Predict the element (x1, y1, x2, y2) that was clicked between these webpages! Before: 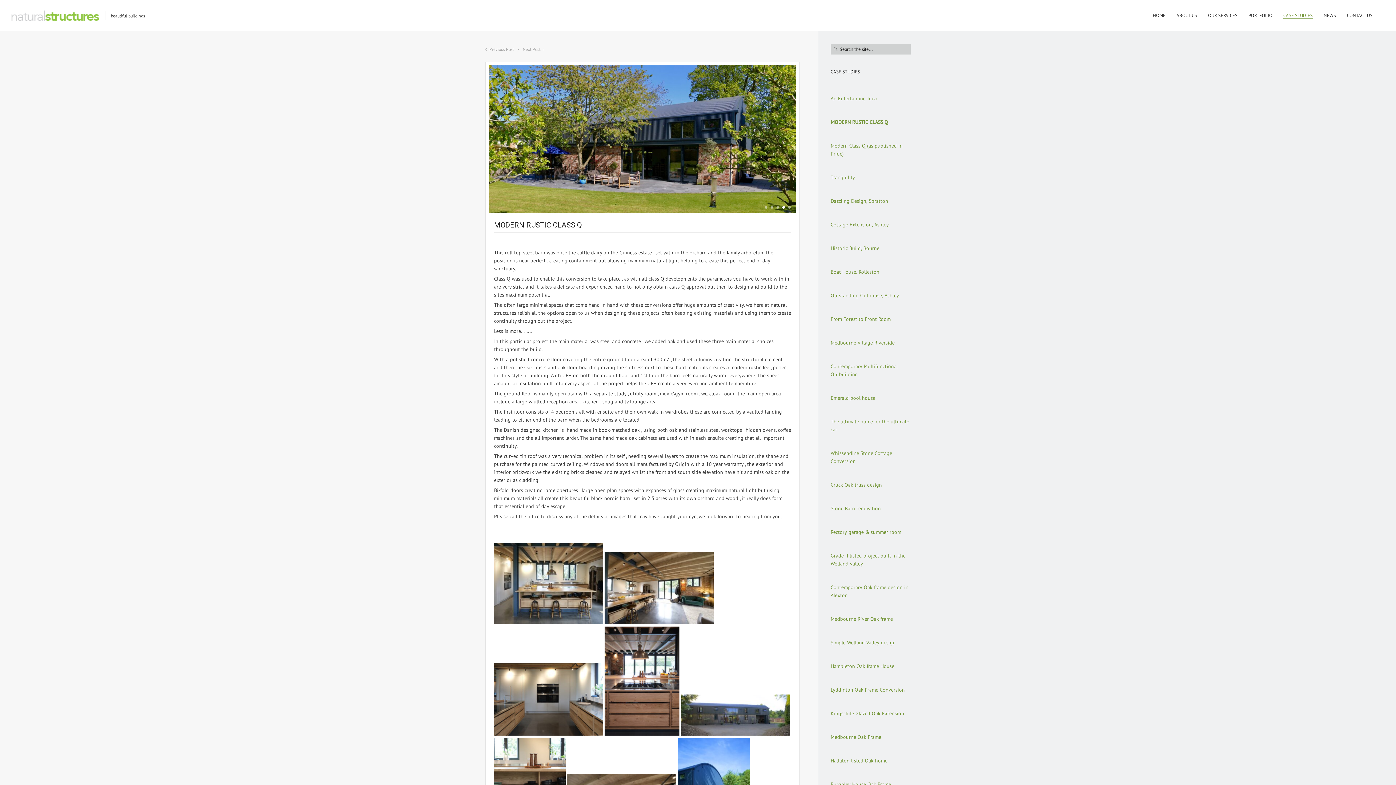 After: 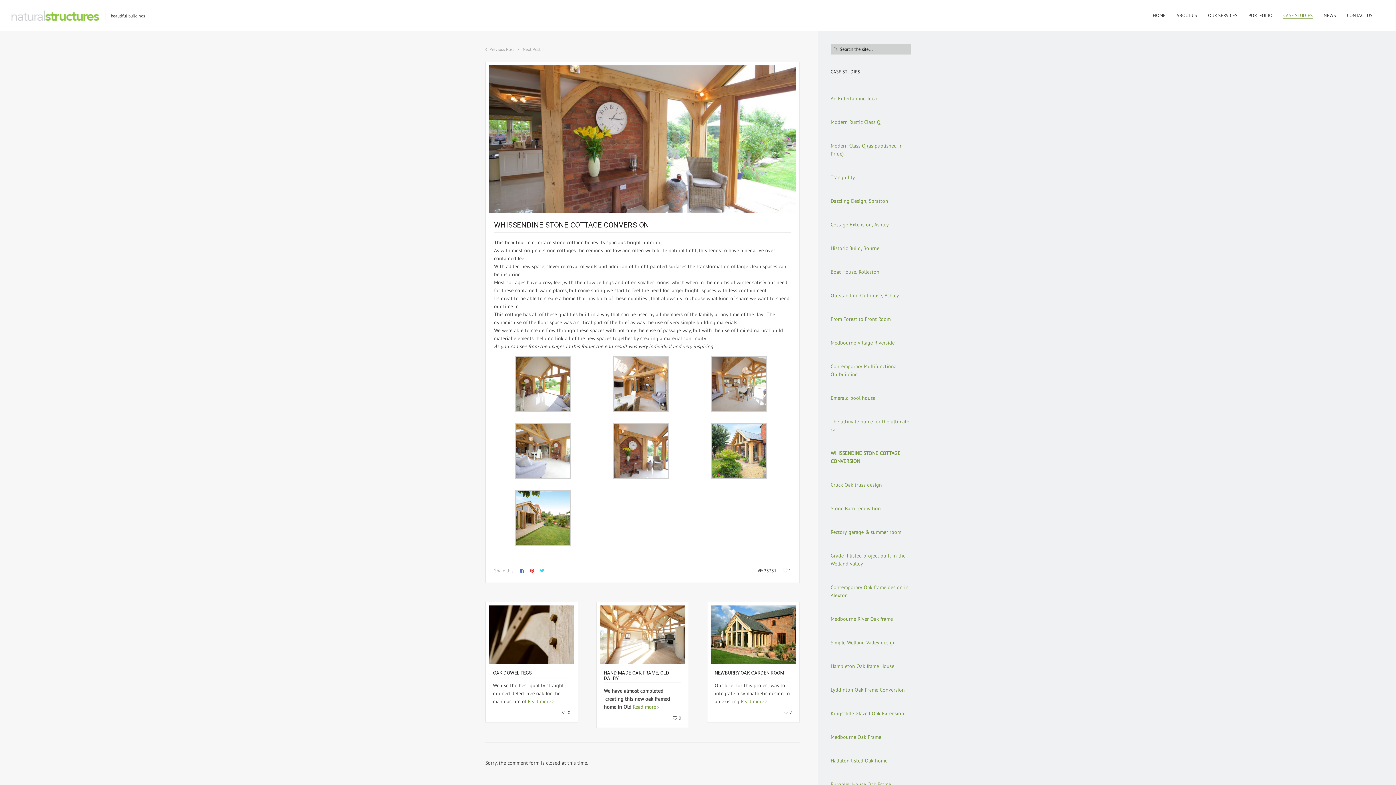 Action: bbox: (830, 449, 910, 465) label: Whissendine Stone Cottage Conversion